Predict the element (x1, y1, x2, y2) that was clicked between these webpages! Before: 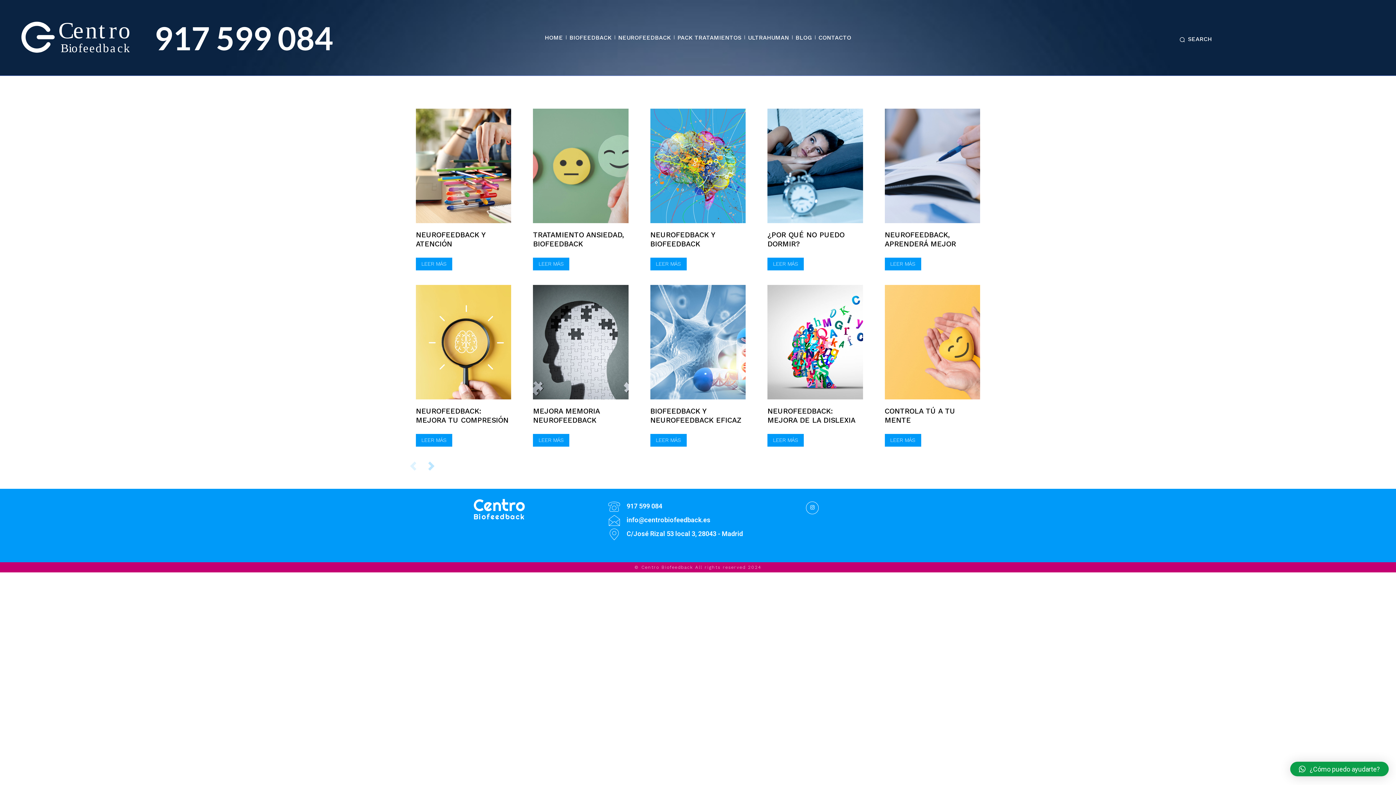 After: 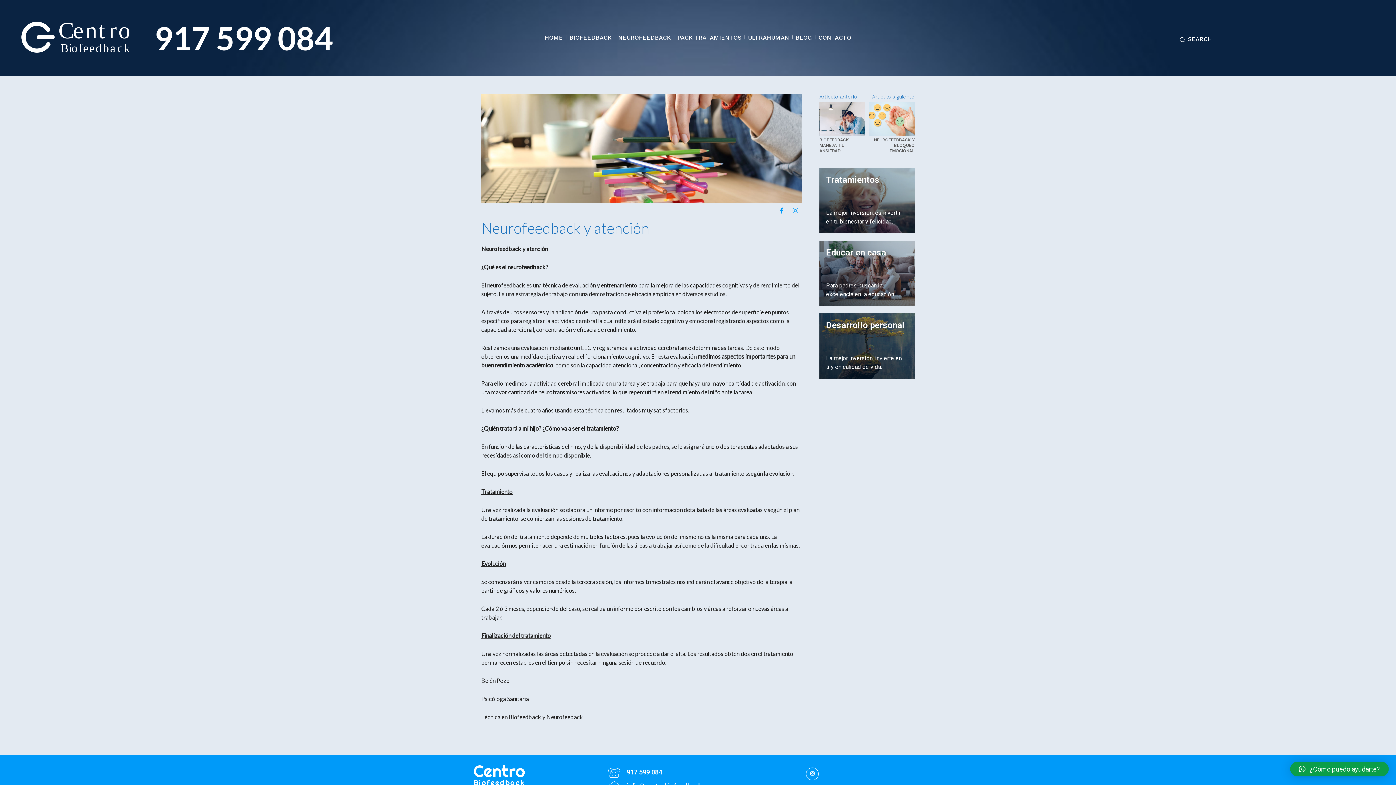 Action: bbox: (416, 108, 511, 223)